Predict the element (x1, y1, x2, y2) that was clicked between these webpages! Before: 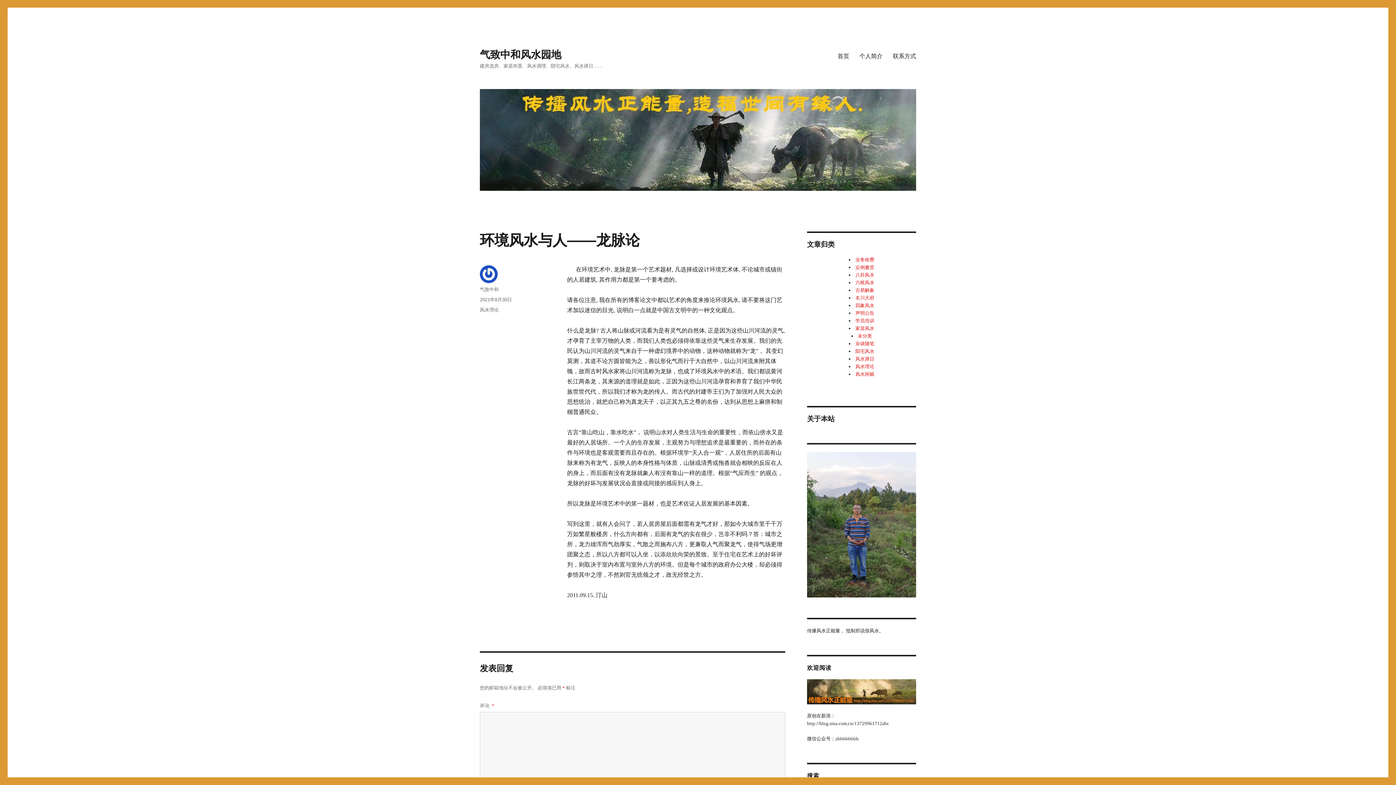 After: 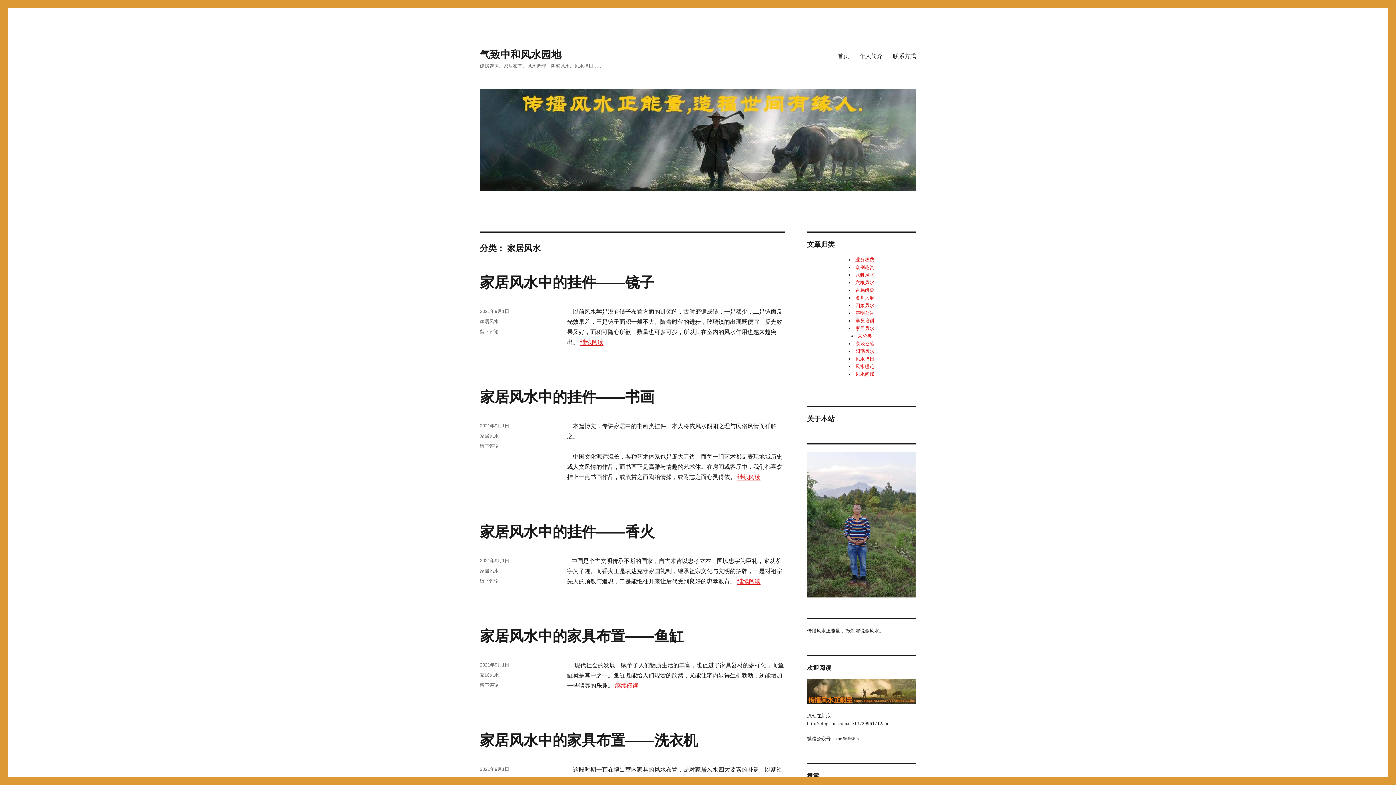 Action: bbox: (855, 325, 874, 331) label: 家居风水